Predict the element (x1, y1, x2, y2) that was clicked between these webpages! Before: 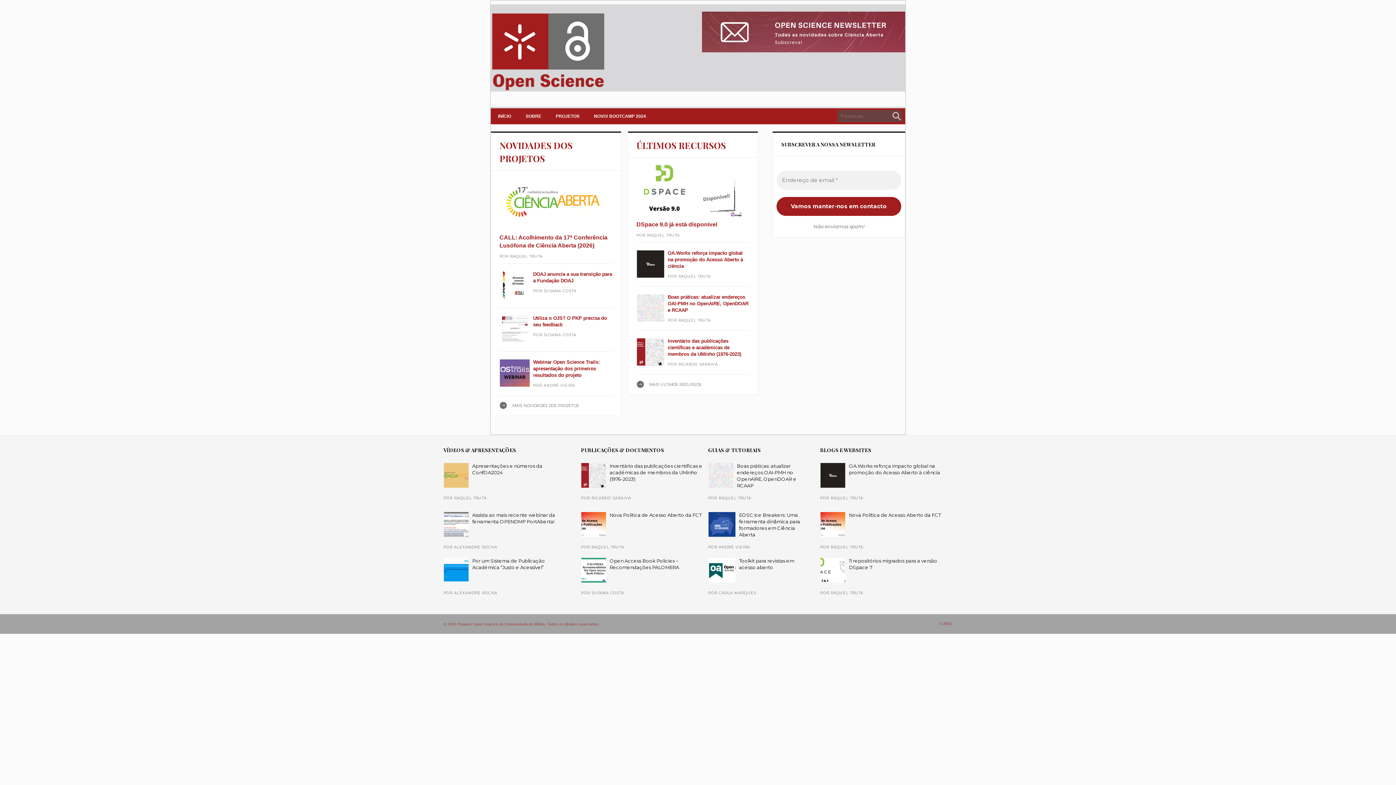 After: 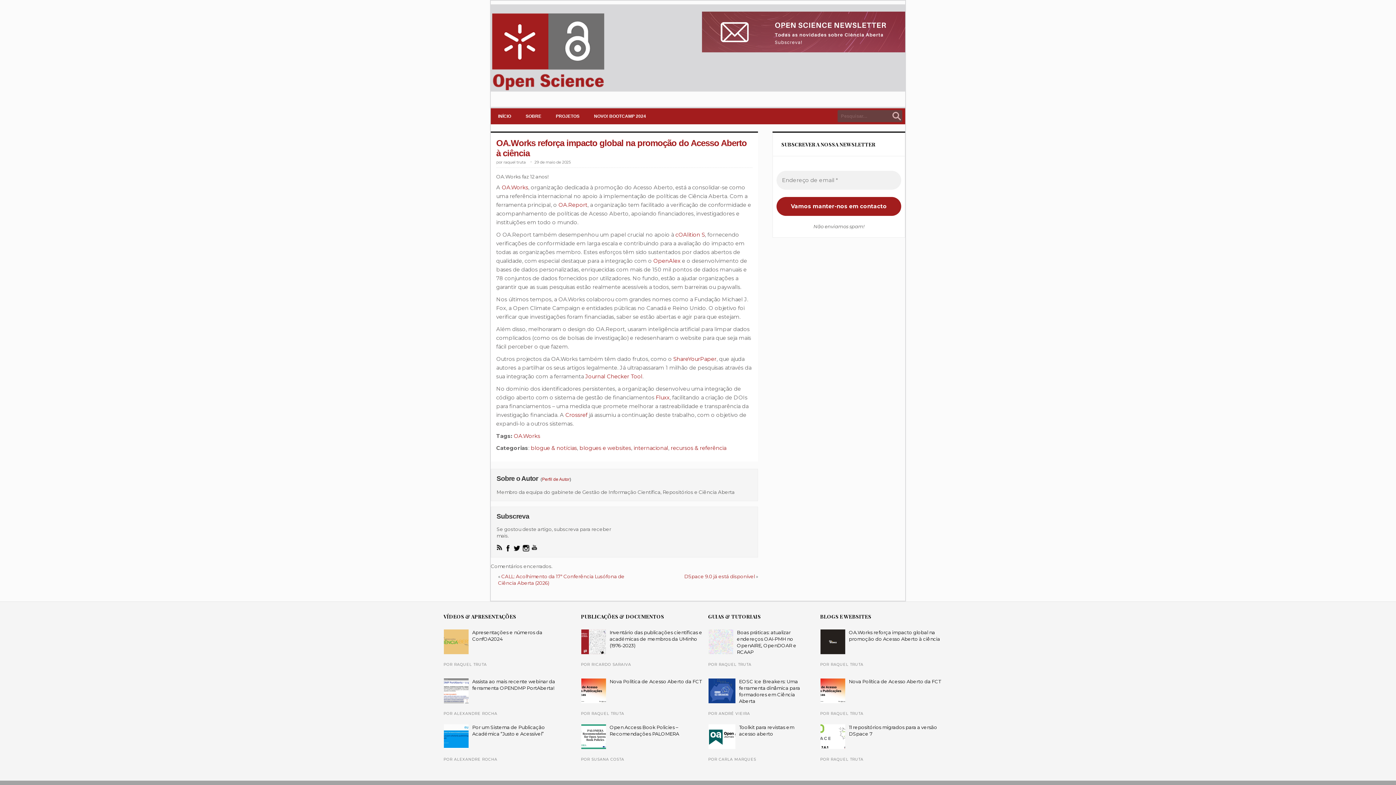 Action: bbox: (667, 250, 743, 269) label: OA.Works reforça impacto global na promoção do Acesso Aberto à ciência